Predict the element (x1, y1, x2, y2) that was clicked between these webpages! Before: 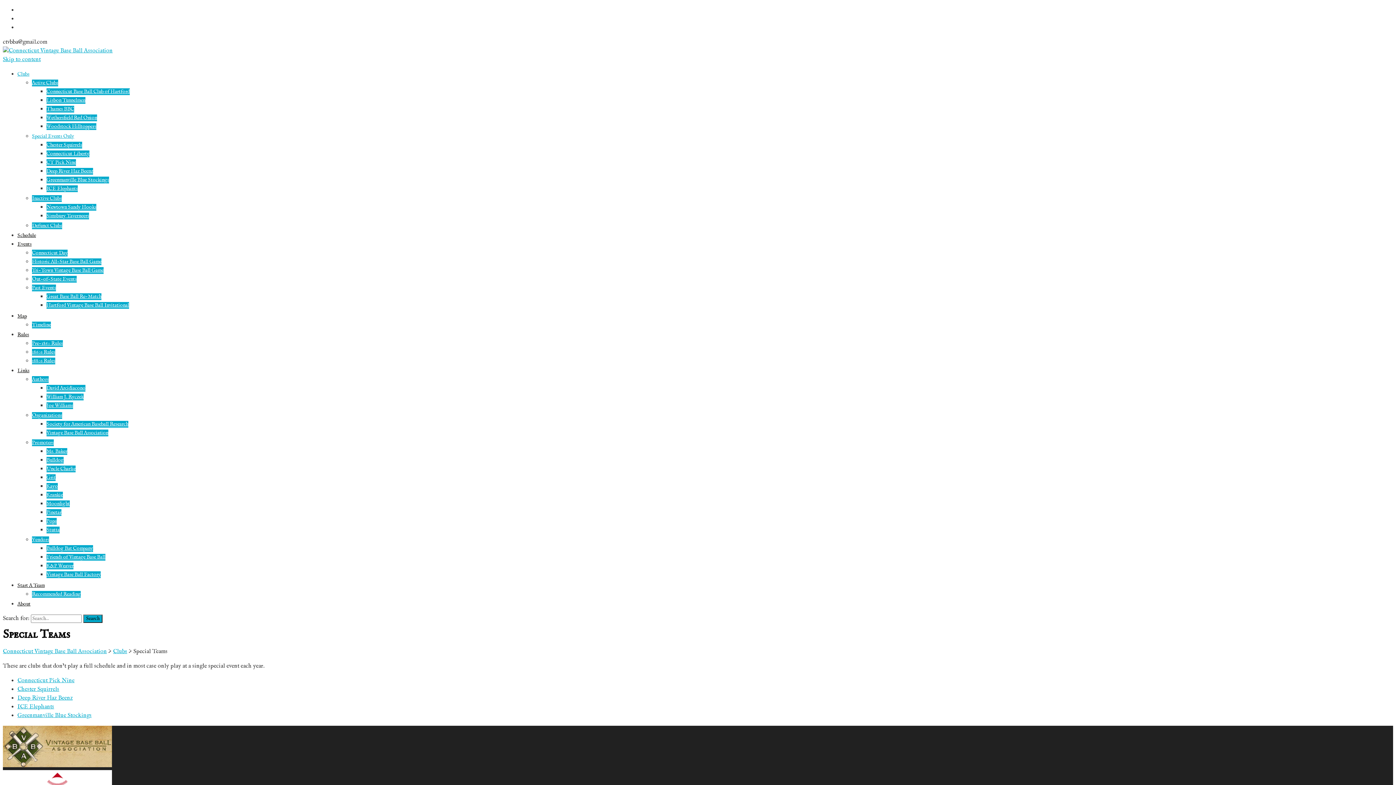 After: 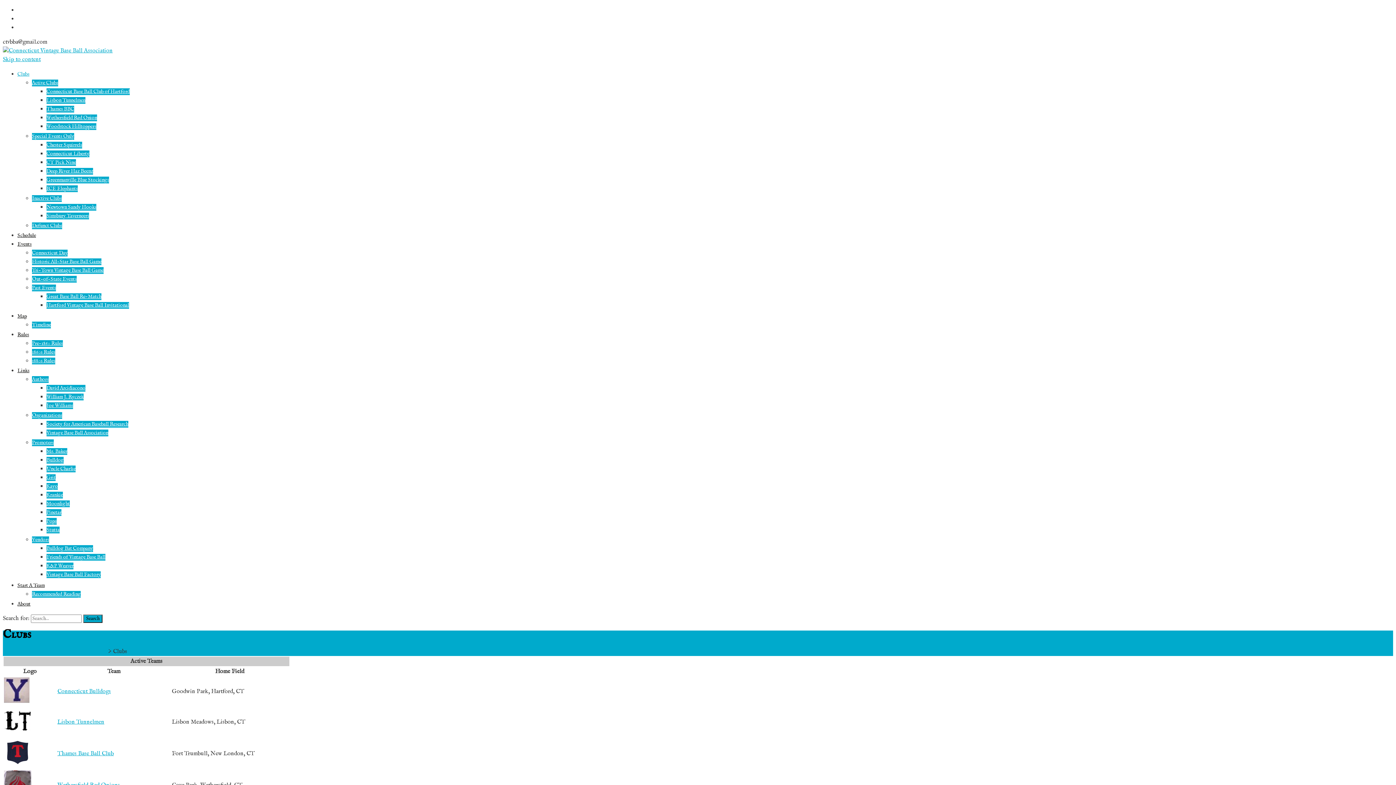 Action: bbox: (113, 648, 127, 655) label: Clubs